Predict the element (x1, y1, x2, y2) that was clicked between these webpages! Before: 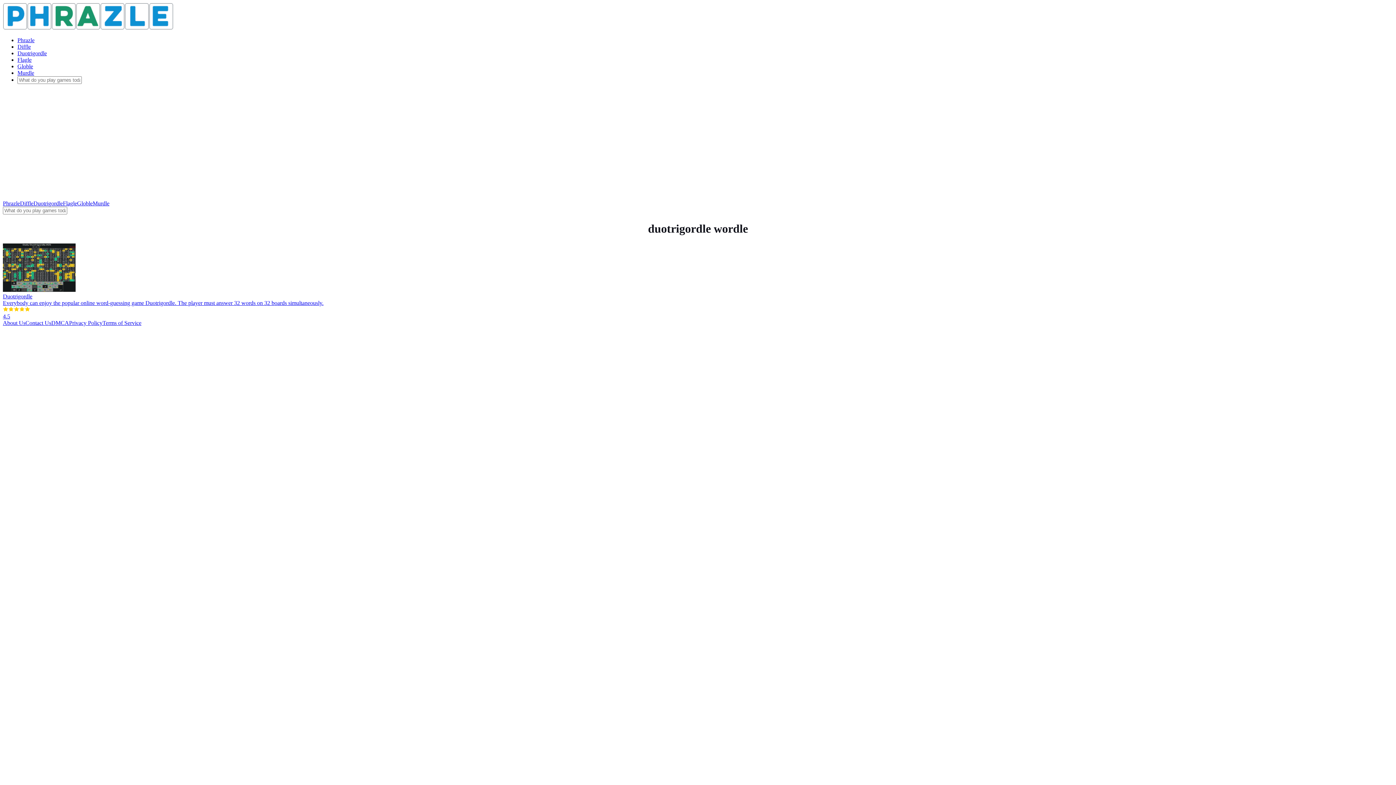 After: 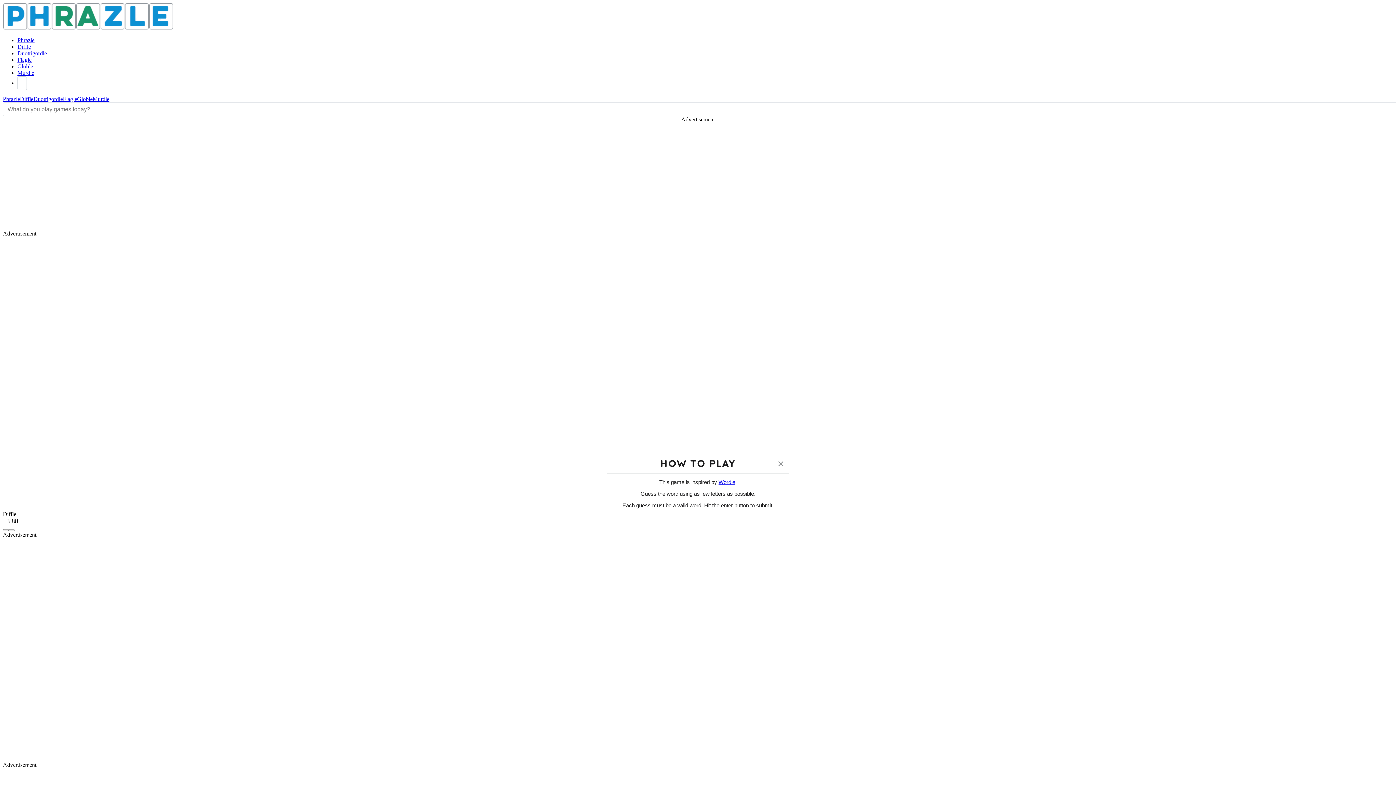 Action: label: Diffle bbox: (20, 200, 33, 206)